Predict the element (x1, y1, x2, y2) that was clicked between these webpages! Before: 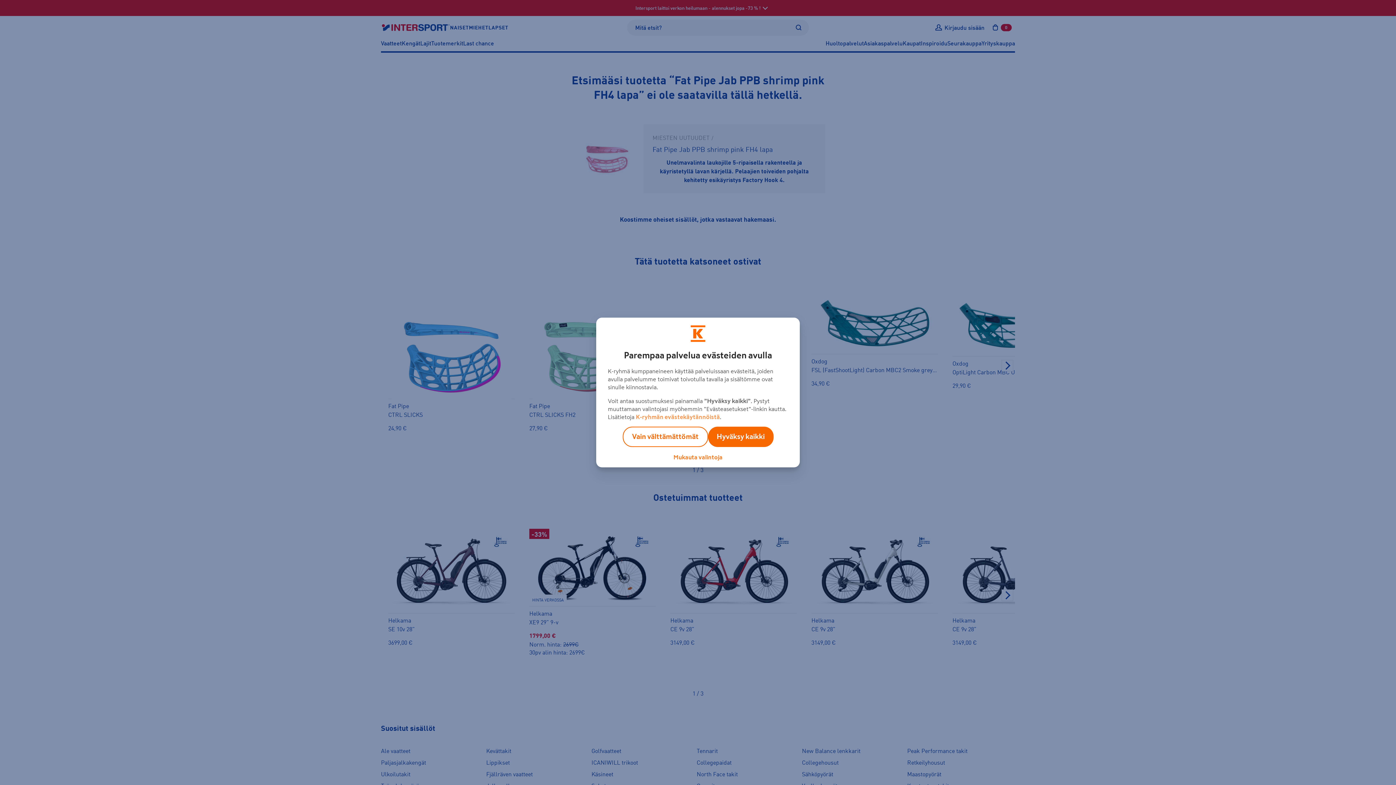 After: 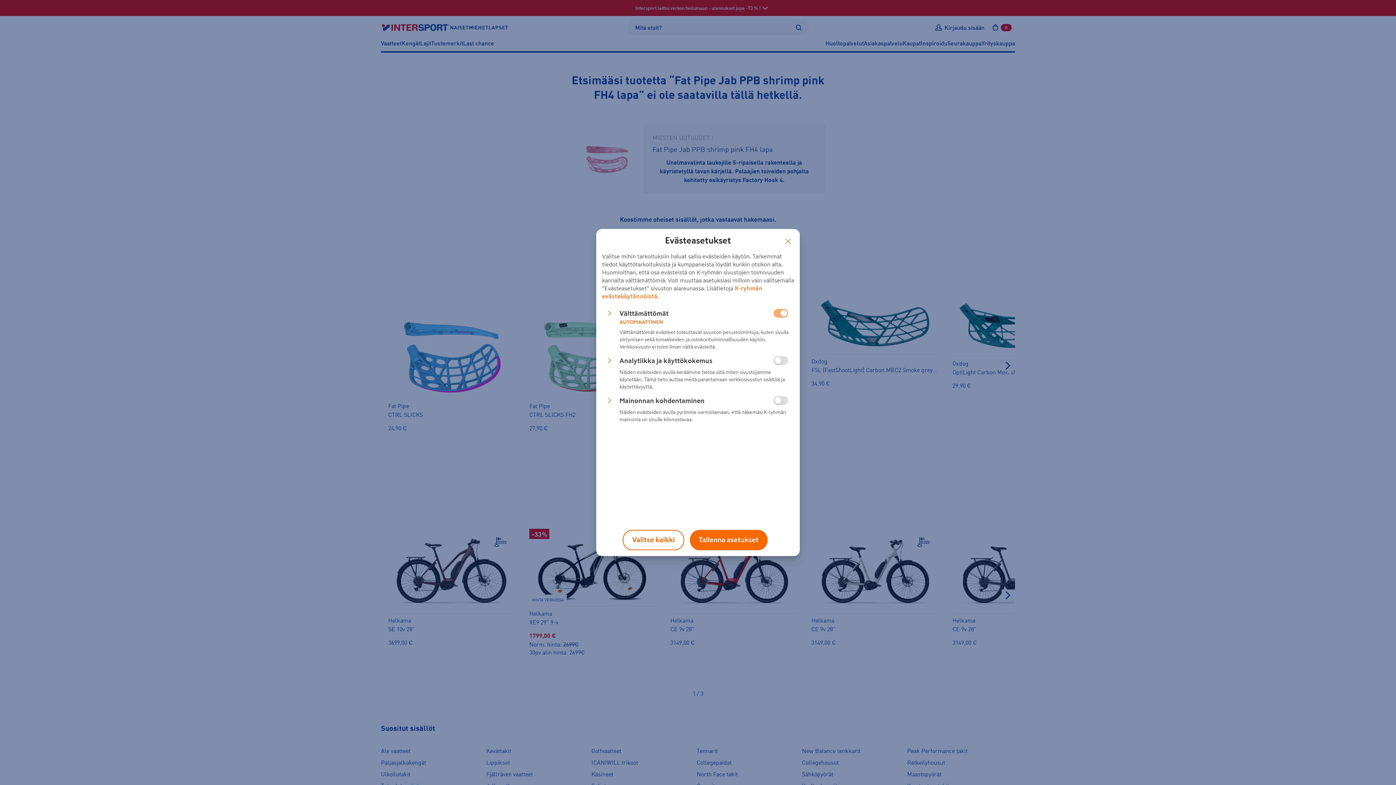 Action: bbox: (673, 454, 722, 460) label: Mukauta valintoja